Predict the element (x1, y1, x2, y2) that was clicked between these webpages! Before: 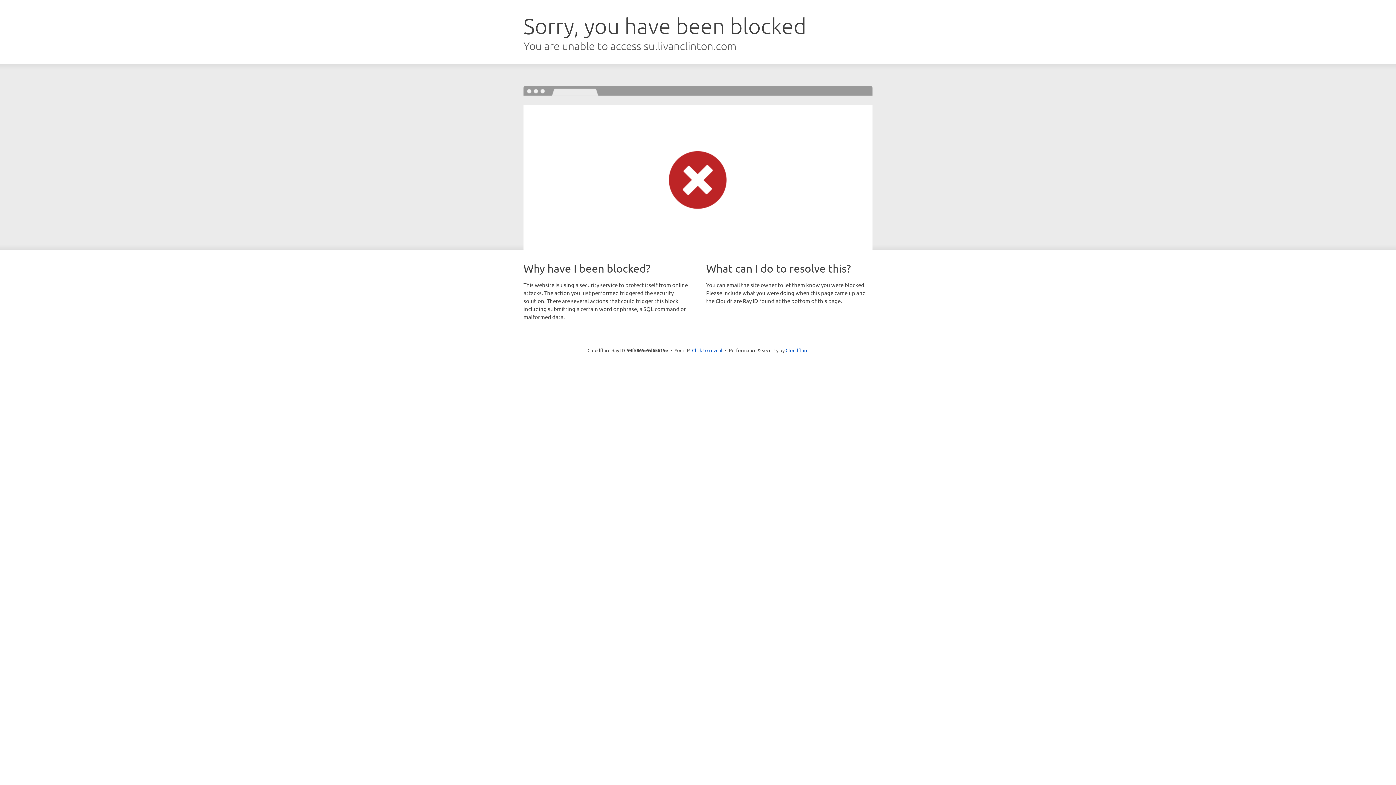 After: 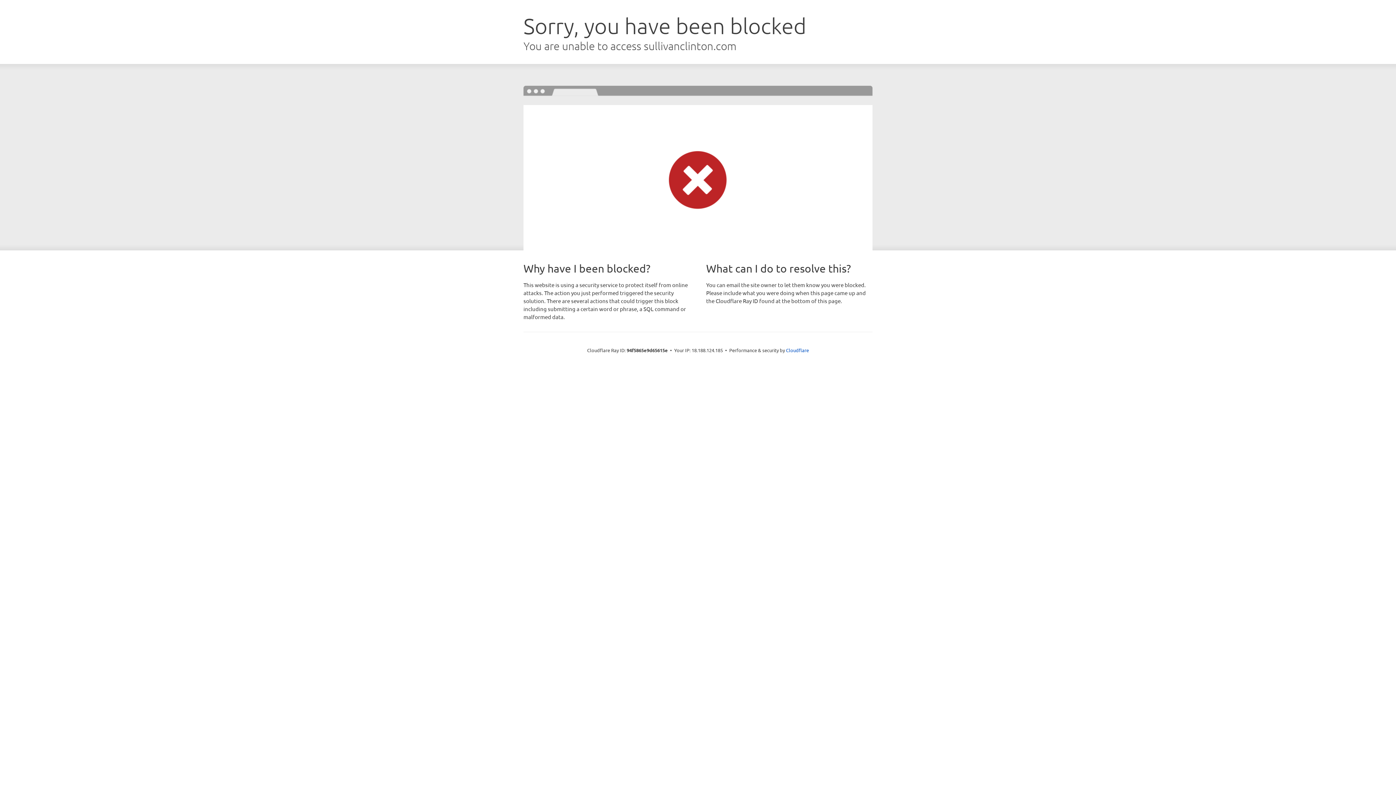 Action: label: Click to reveal bbox: (692, 346, 722, 353)